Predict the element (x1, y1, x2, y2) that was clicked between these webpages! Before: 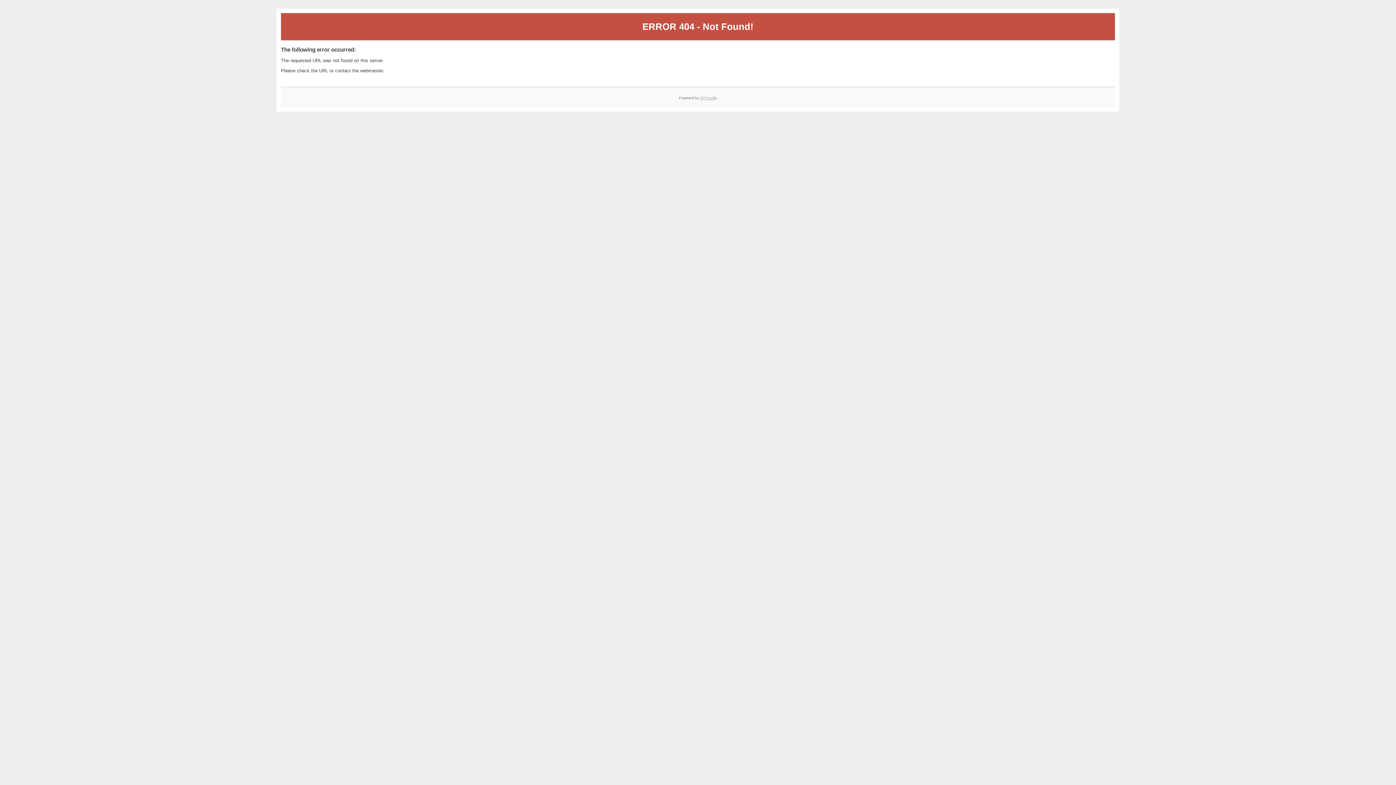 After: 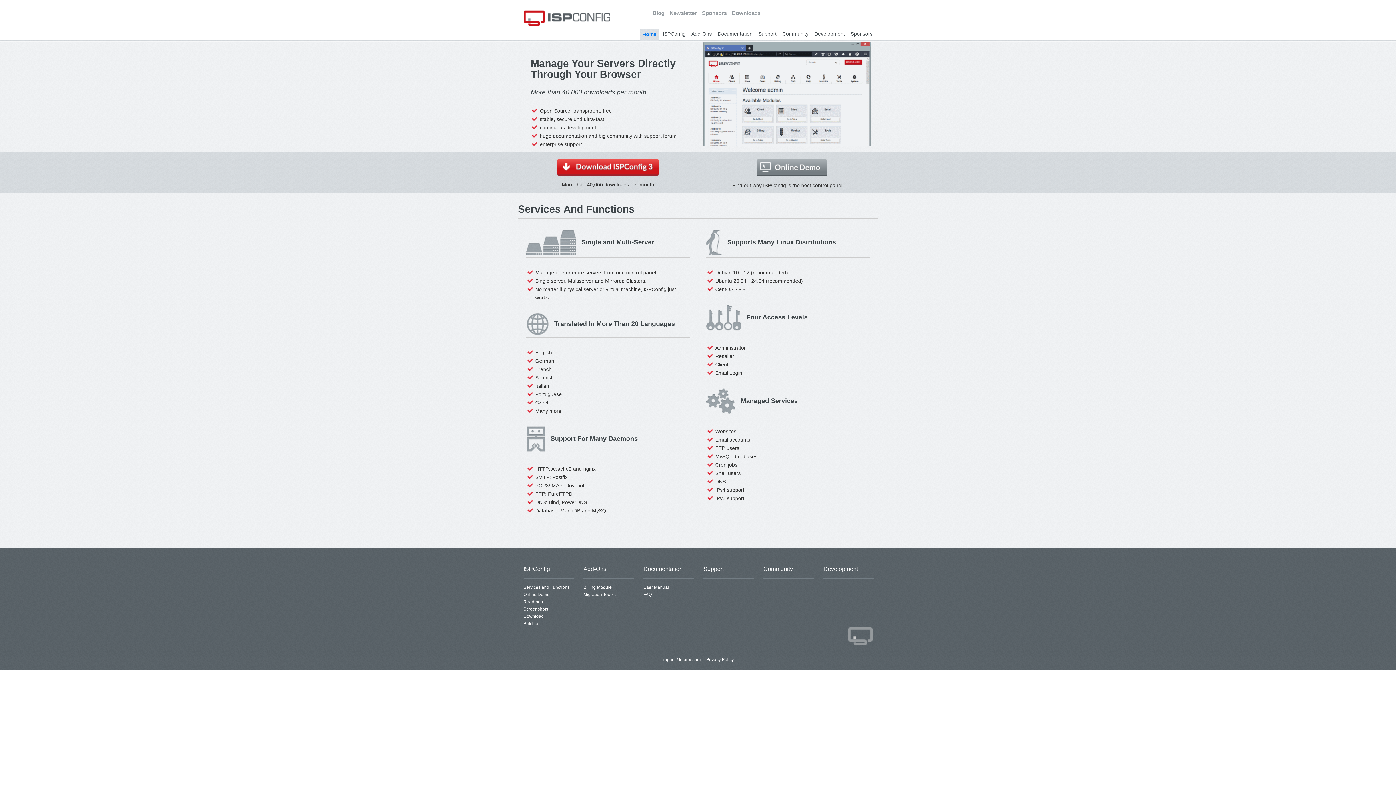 Action: bbox: (700, 95, 717, 99) label: ISPConfig